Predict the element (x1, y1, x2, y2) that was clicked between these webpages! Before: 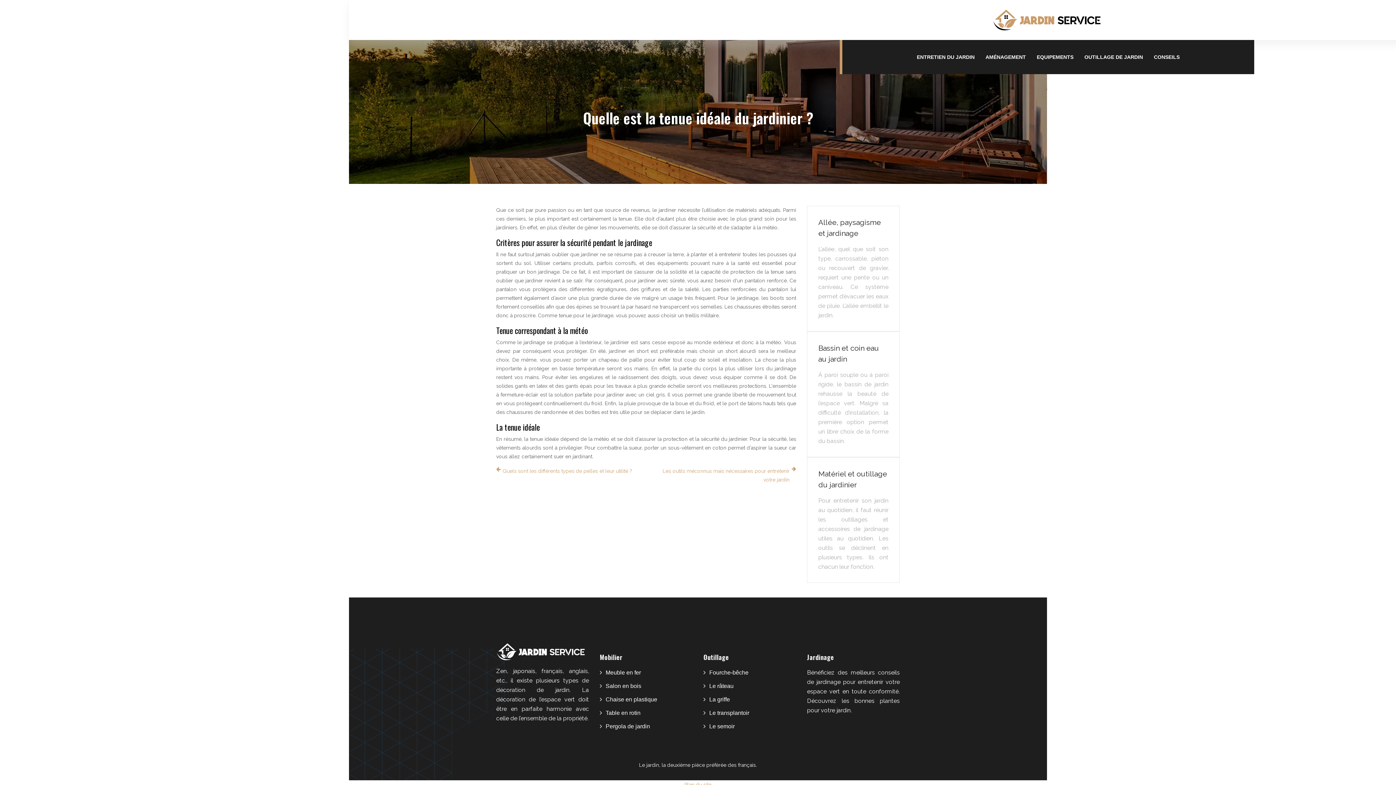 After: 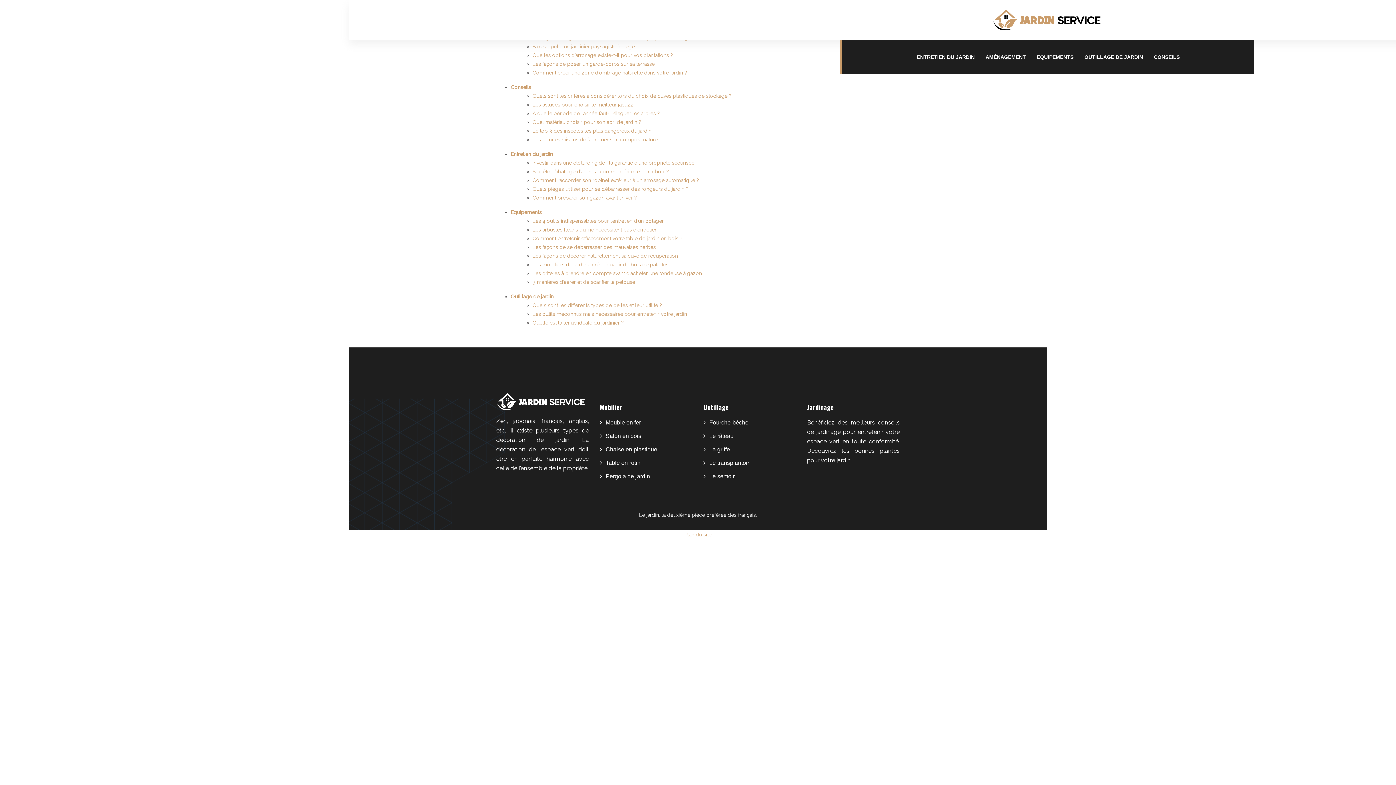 Action: label: Plan du site bbox: (684, 782, 711, 788)